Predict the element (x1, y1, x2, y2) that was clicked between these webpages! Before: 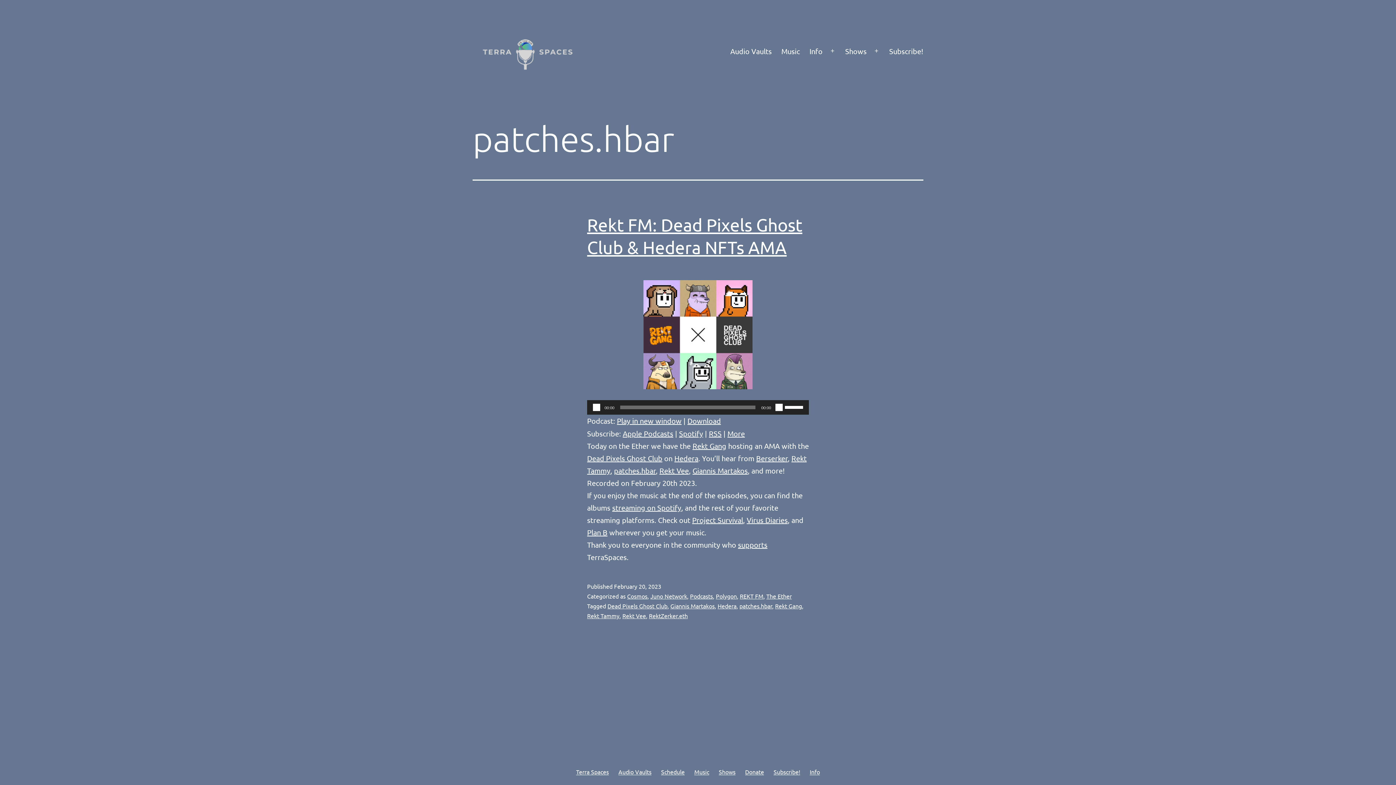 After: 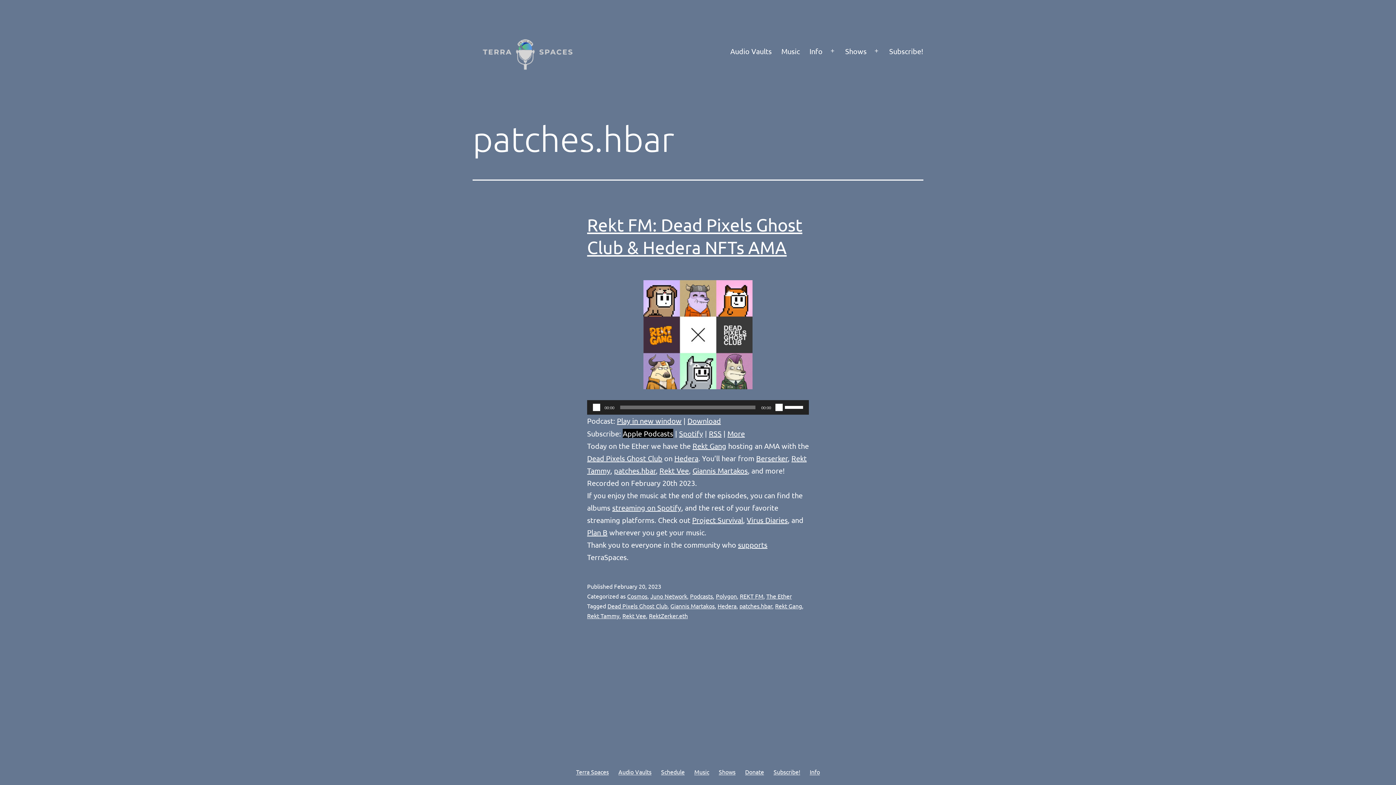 Action: label: Apple Podcasts bbox: (622, 429, 673, 438)